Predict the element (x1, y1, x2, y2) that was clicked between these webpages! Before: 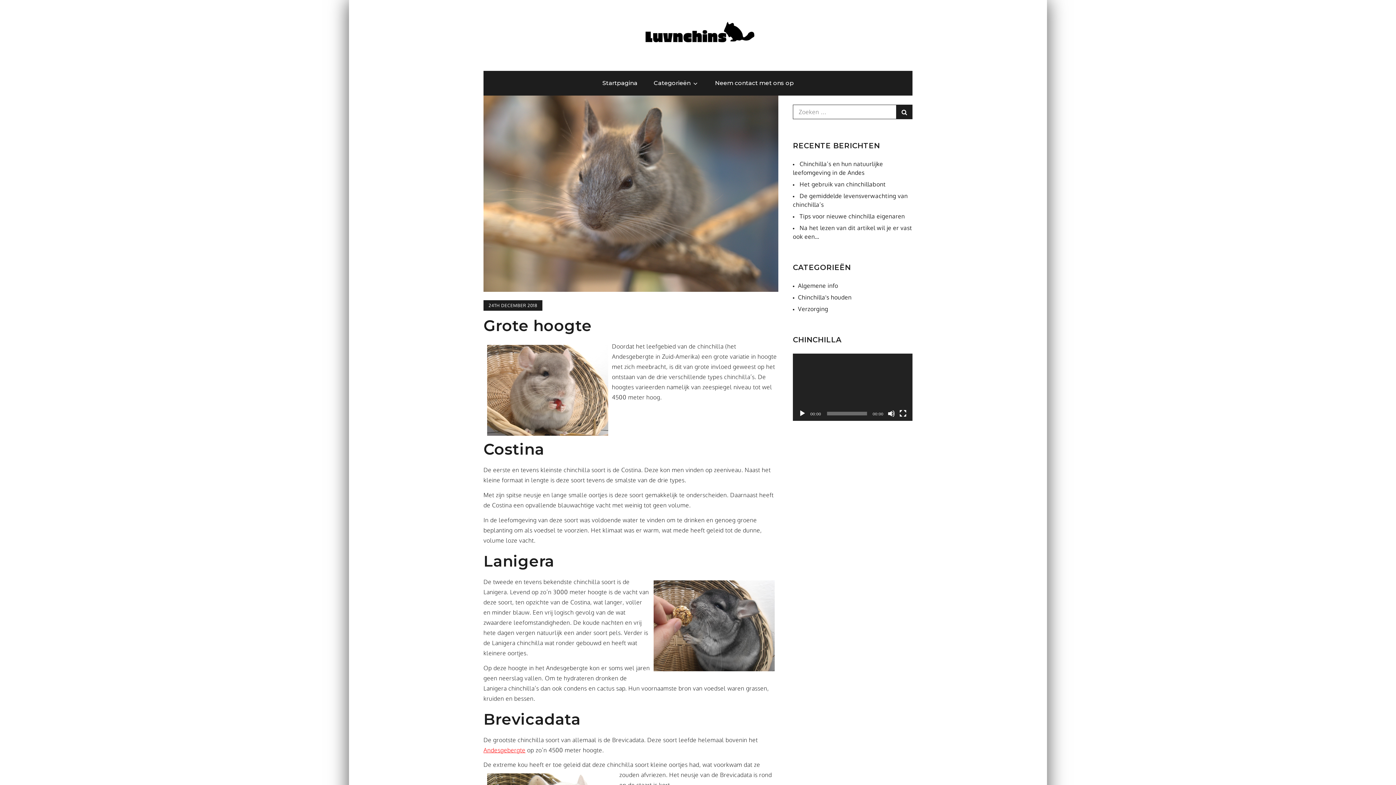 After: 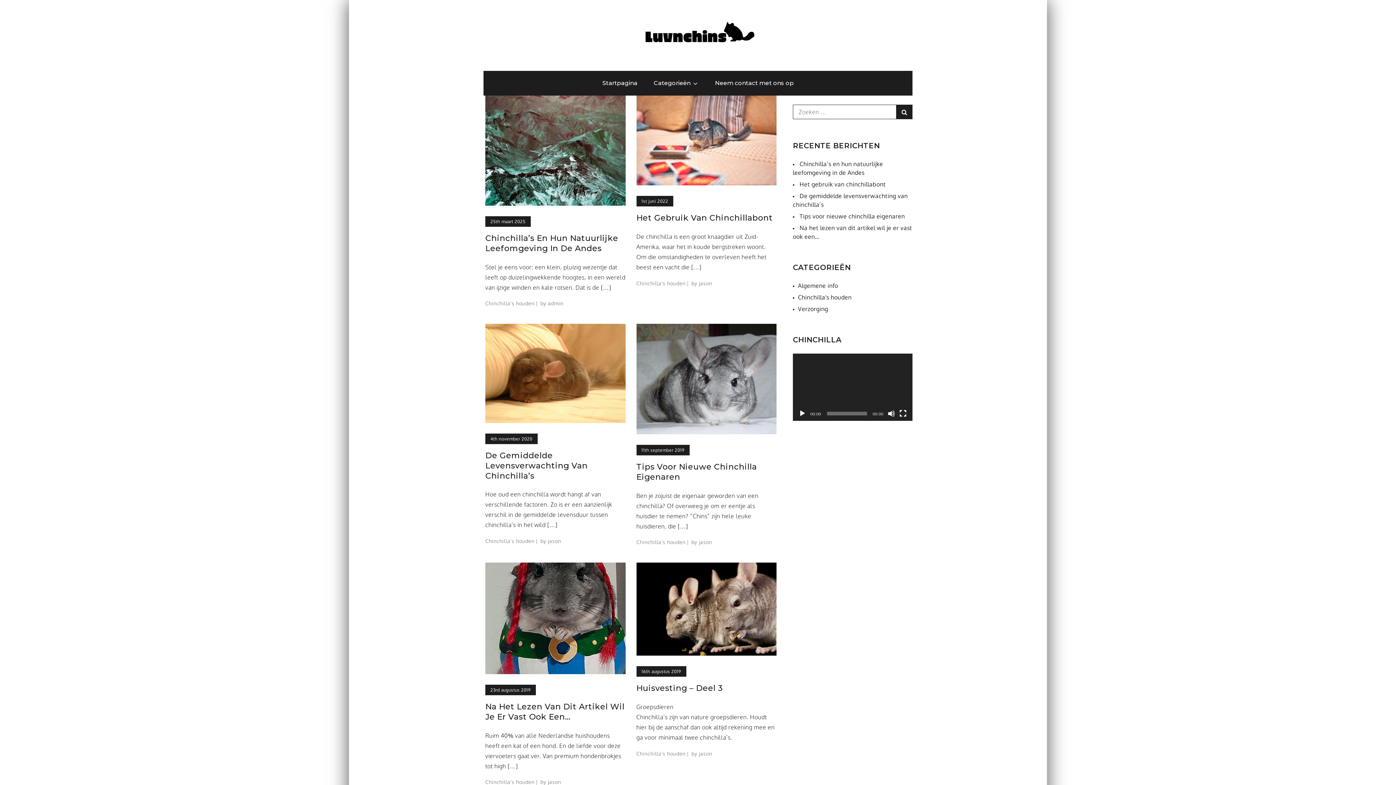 Action: label: Chinchilla's houden bbox: (798, 293, 851, 301)